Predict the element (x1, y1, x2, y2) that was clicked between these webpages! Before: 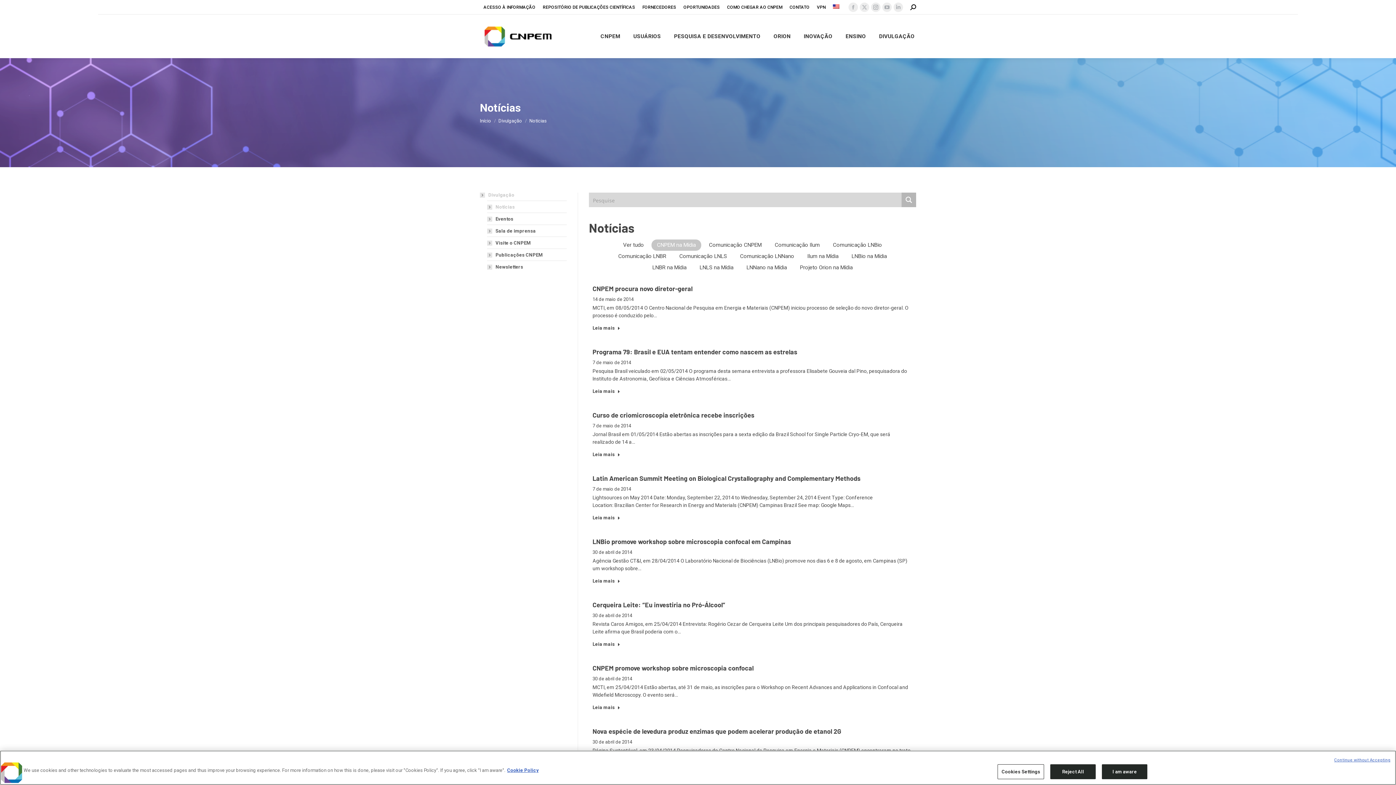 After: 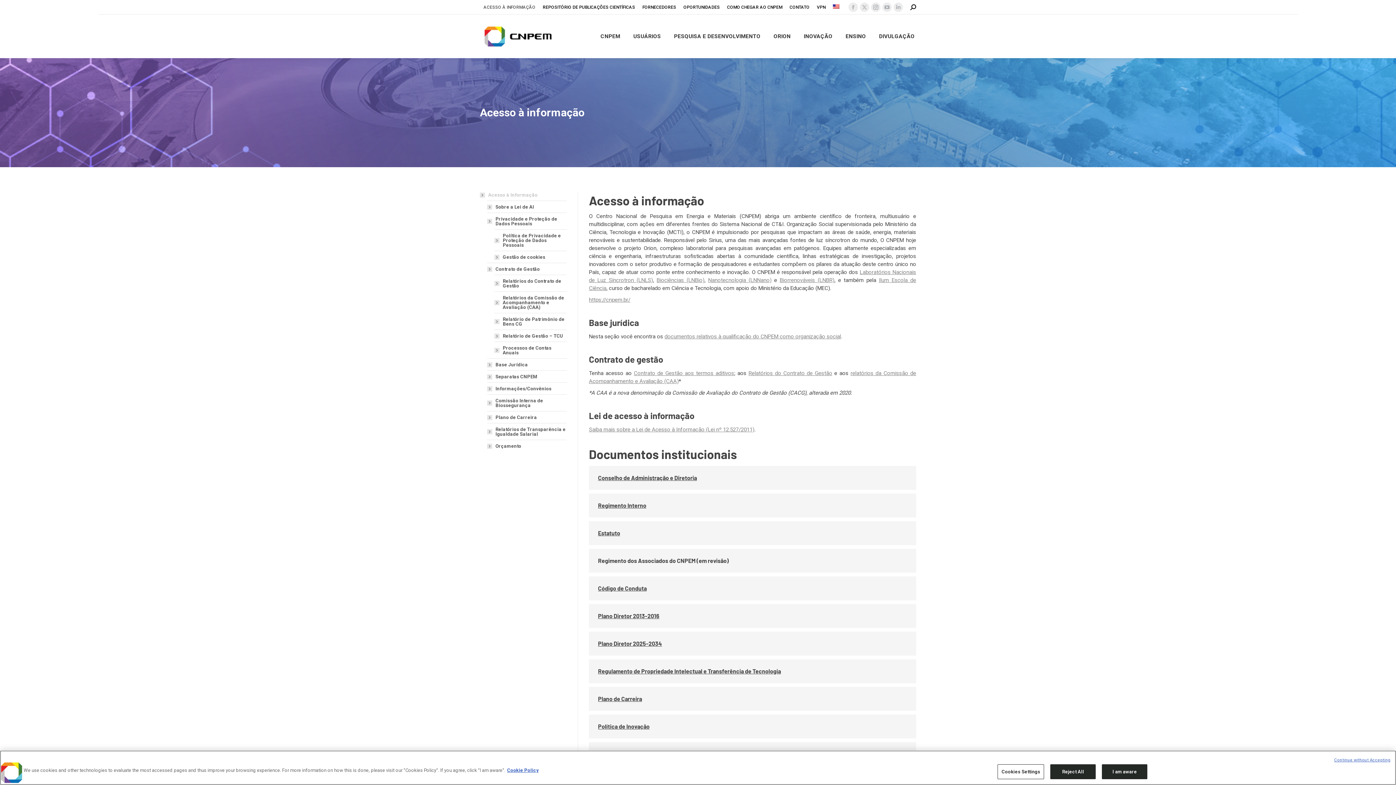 Action: label: ACESSO À INFORMAÇÃO bbox: (483, 4, 535, 10)